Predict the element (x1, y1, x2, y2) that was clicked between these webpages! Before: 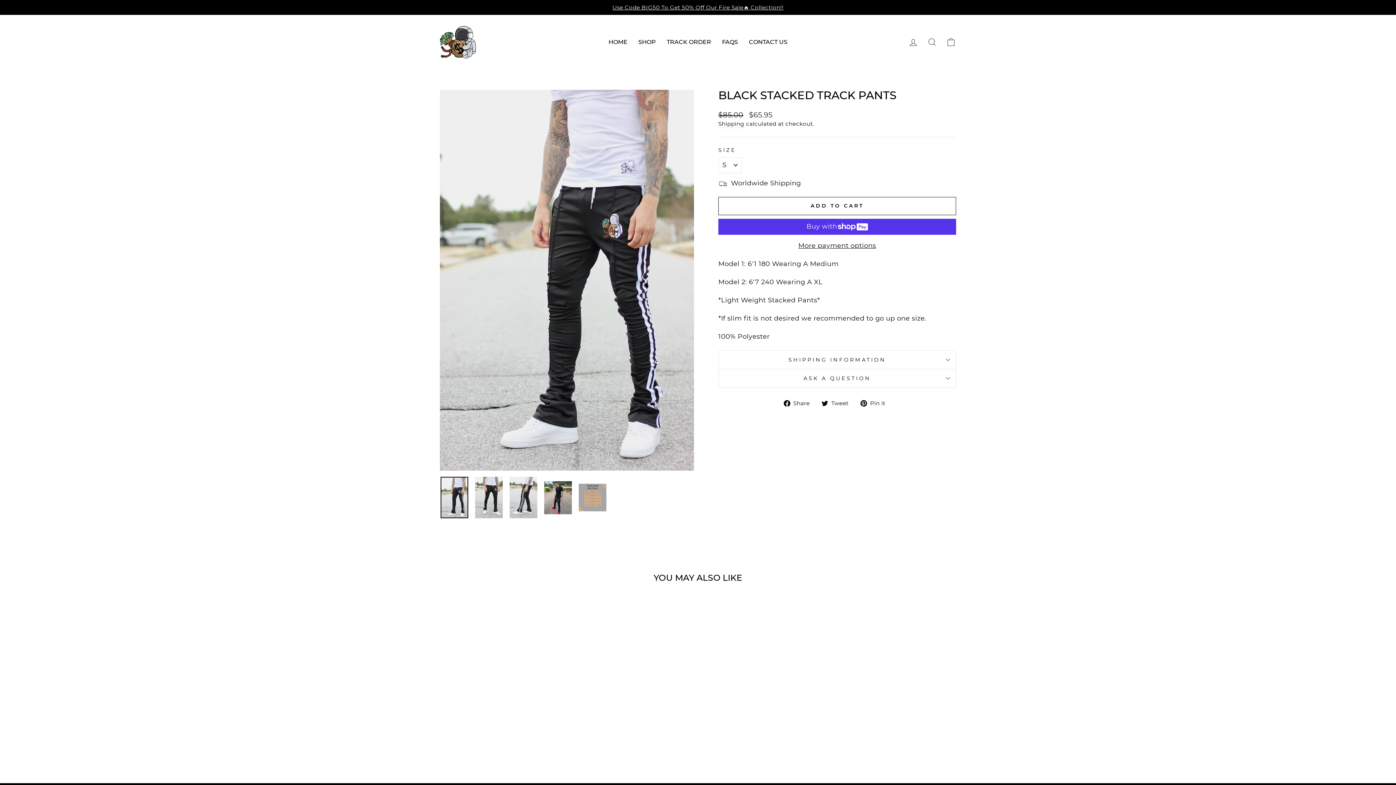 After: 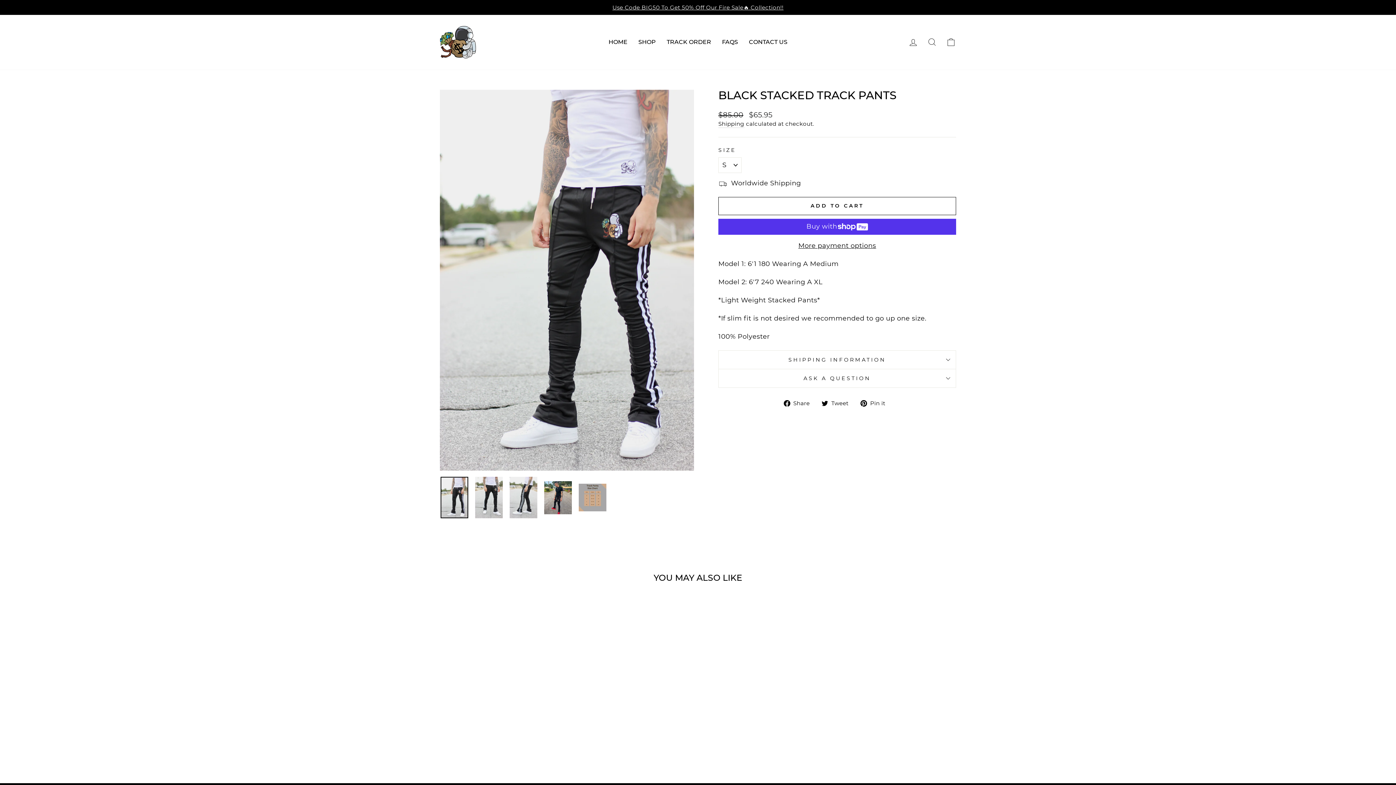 Action: label: BLACK STACKED TRACK PANTS
Regular price
$85.00 
Sale price
$65.95 bbox: (440, 600, 563, 745)